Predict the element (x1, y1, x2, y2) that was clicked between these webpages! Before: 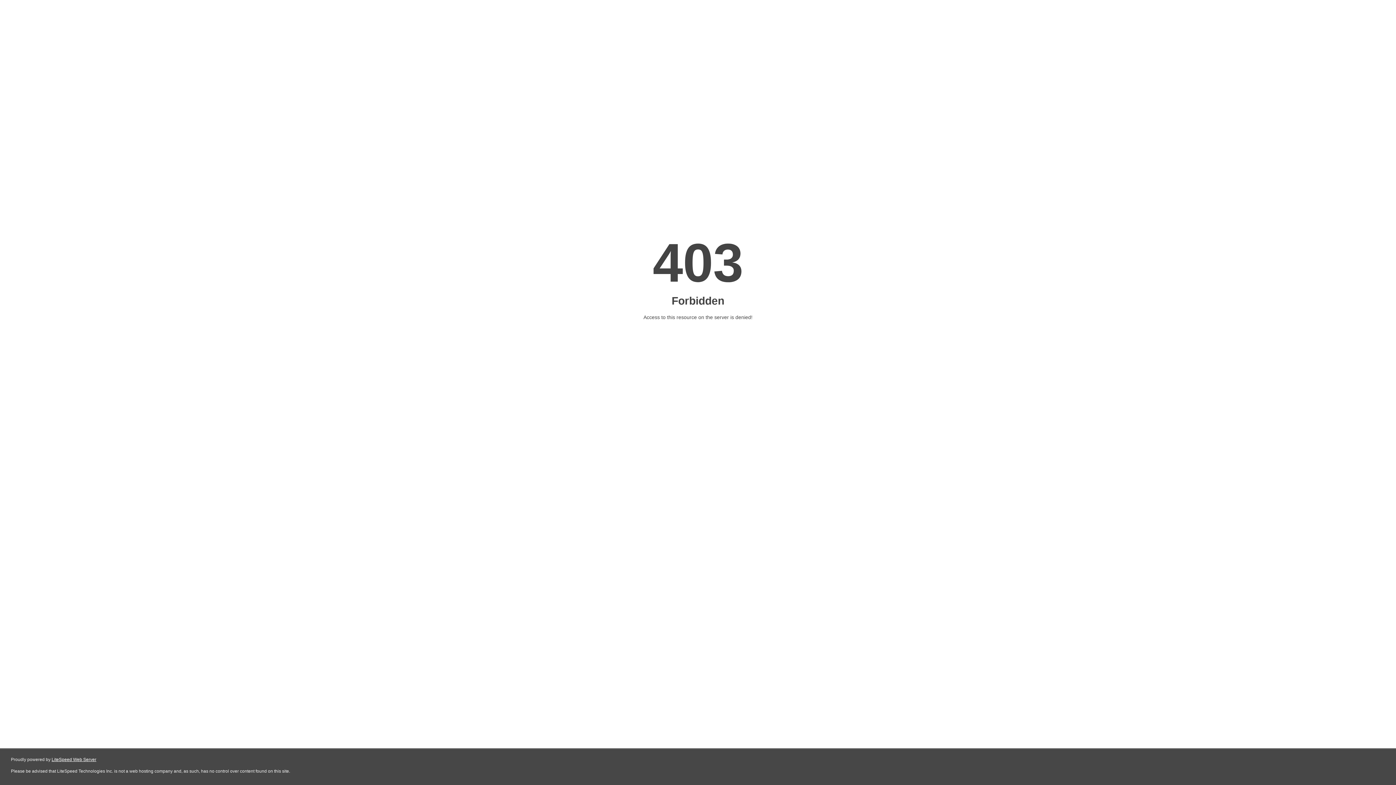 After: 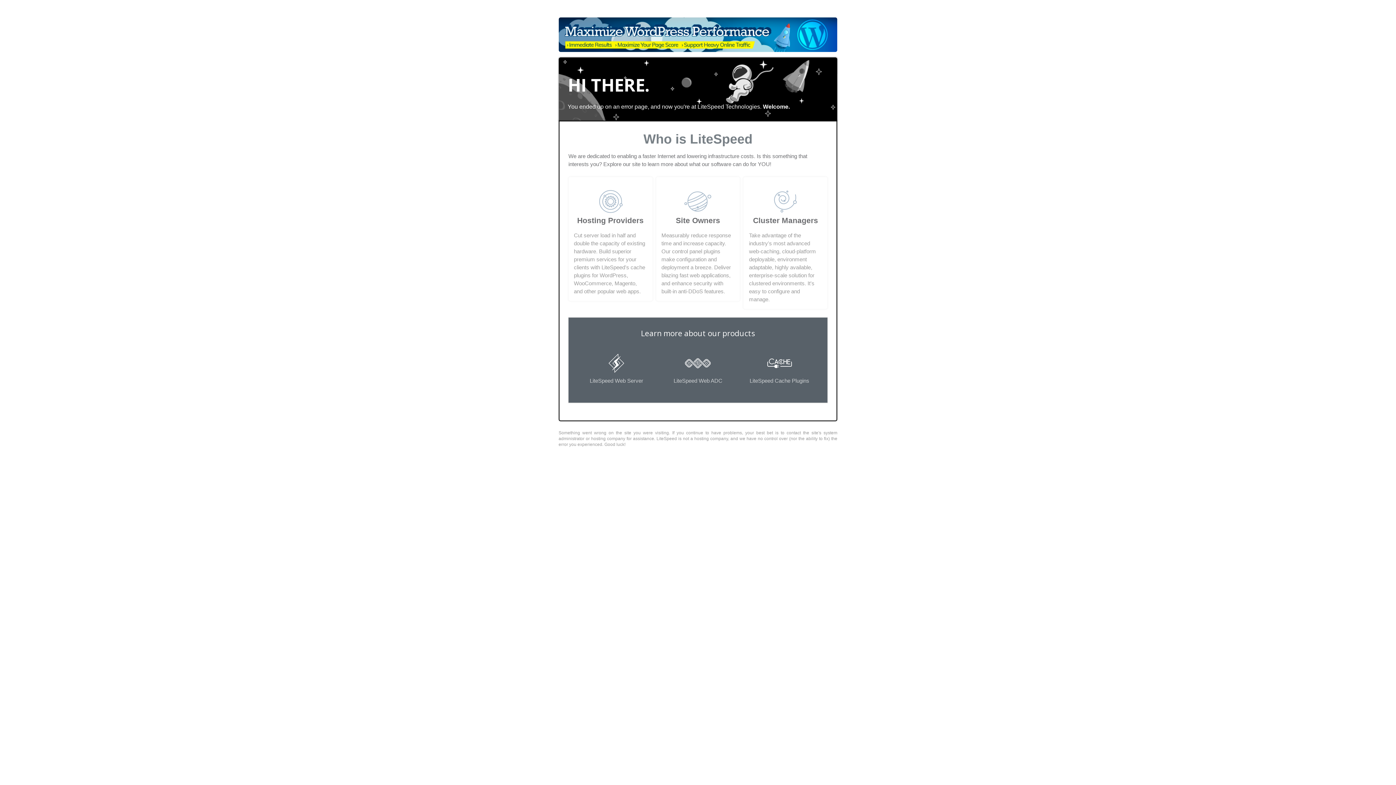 Action: label: LiteSpeed Web Server bbox: (51, 757, 96, 762)